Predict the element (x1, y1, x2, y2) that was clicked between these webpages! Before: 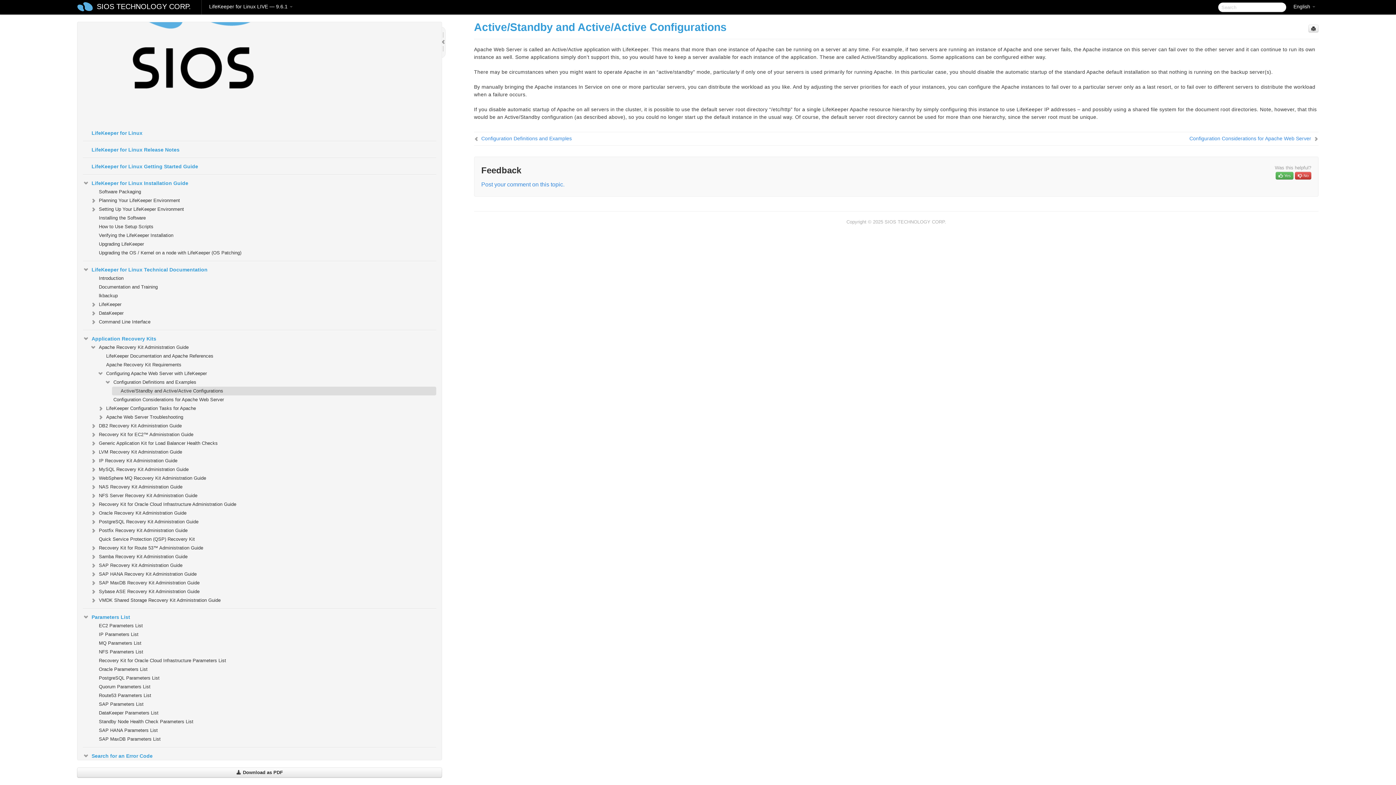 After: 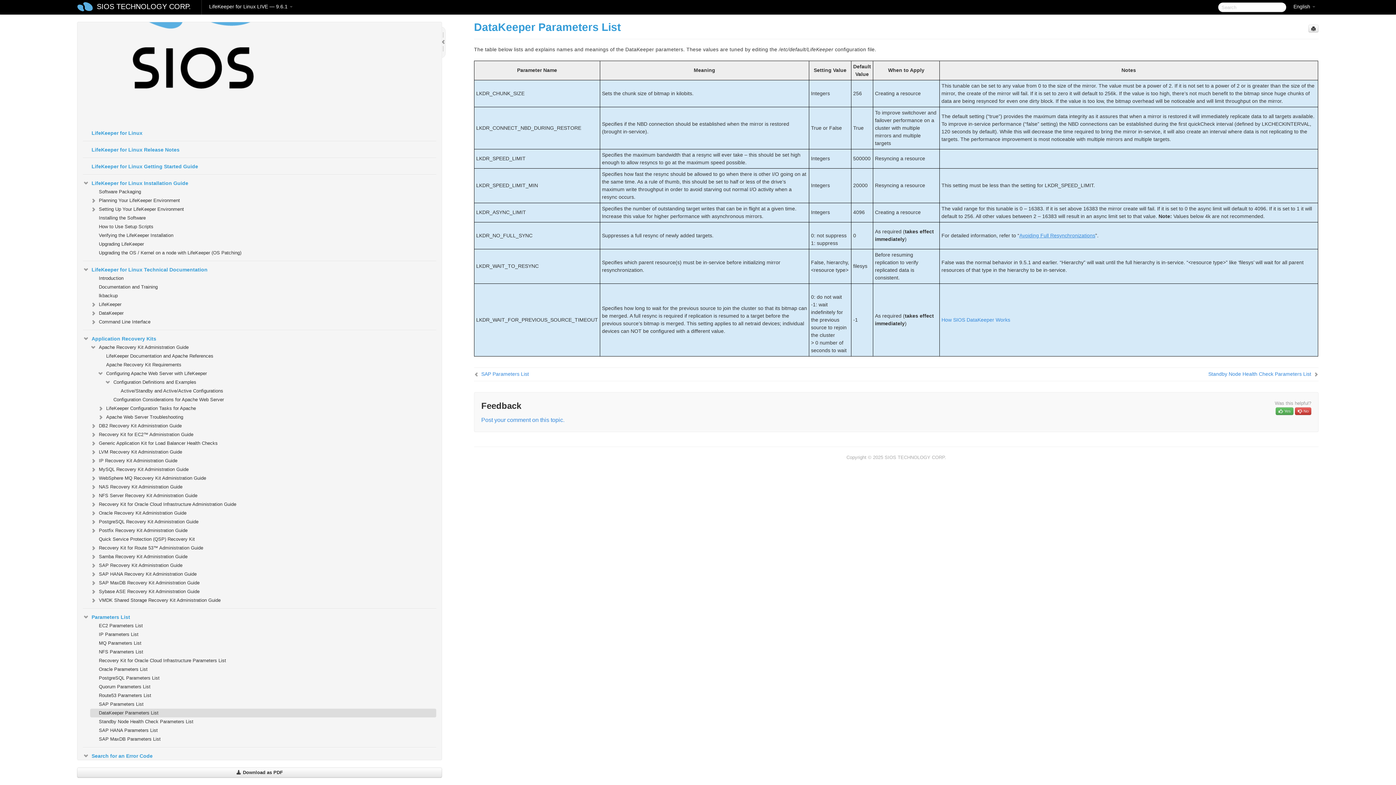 Action: label: DataKeeper Parameters List bbox: (90, 709, 436, 717)